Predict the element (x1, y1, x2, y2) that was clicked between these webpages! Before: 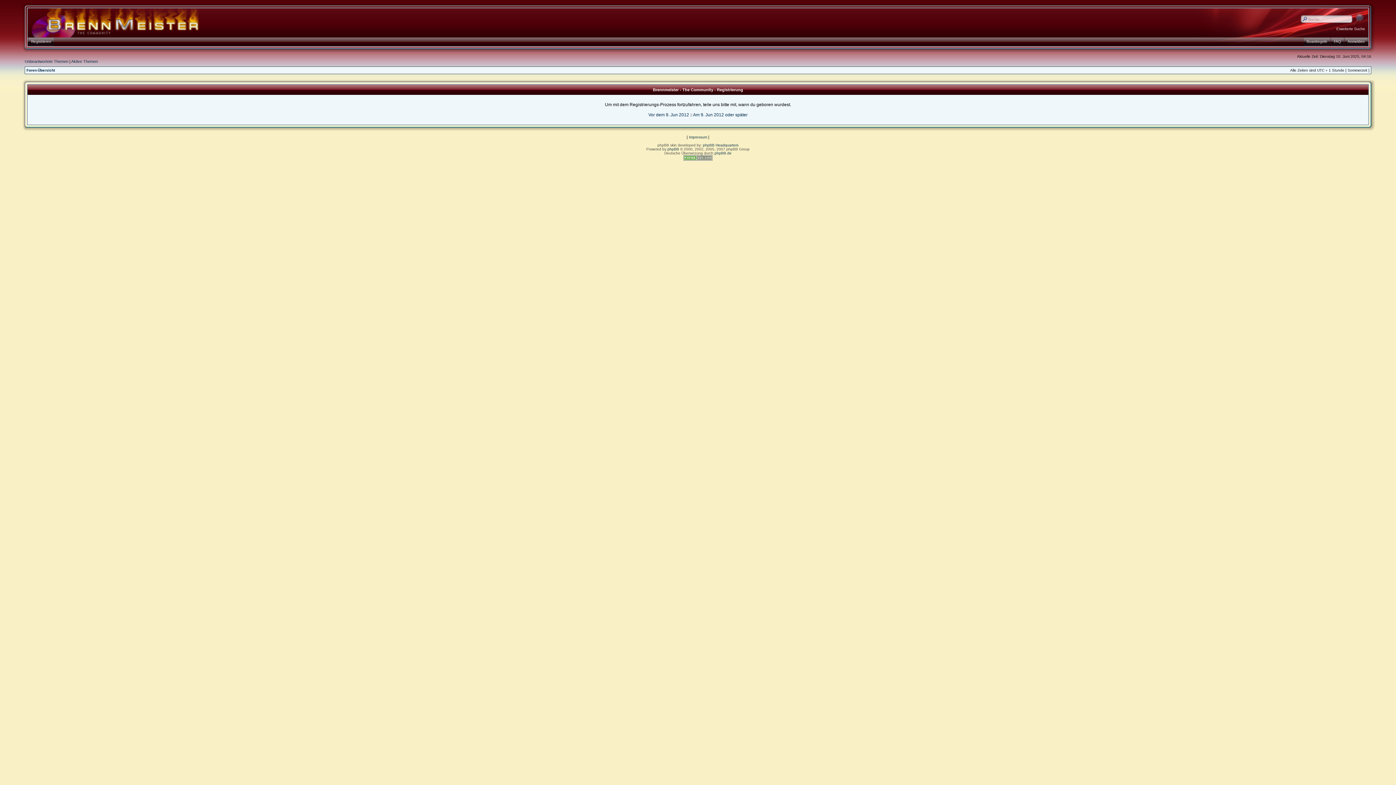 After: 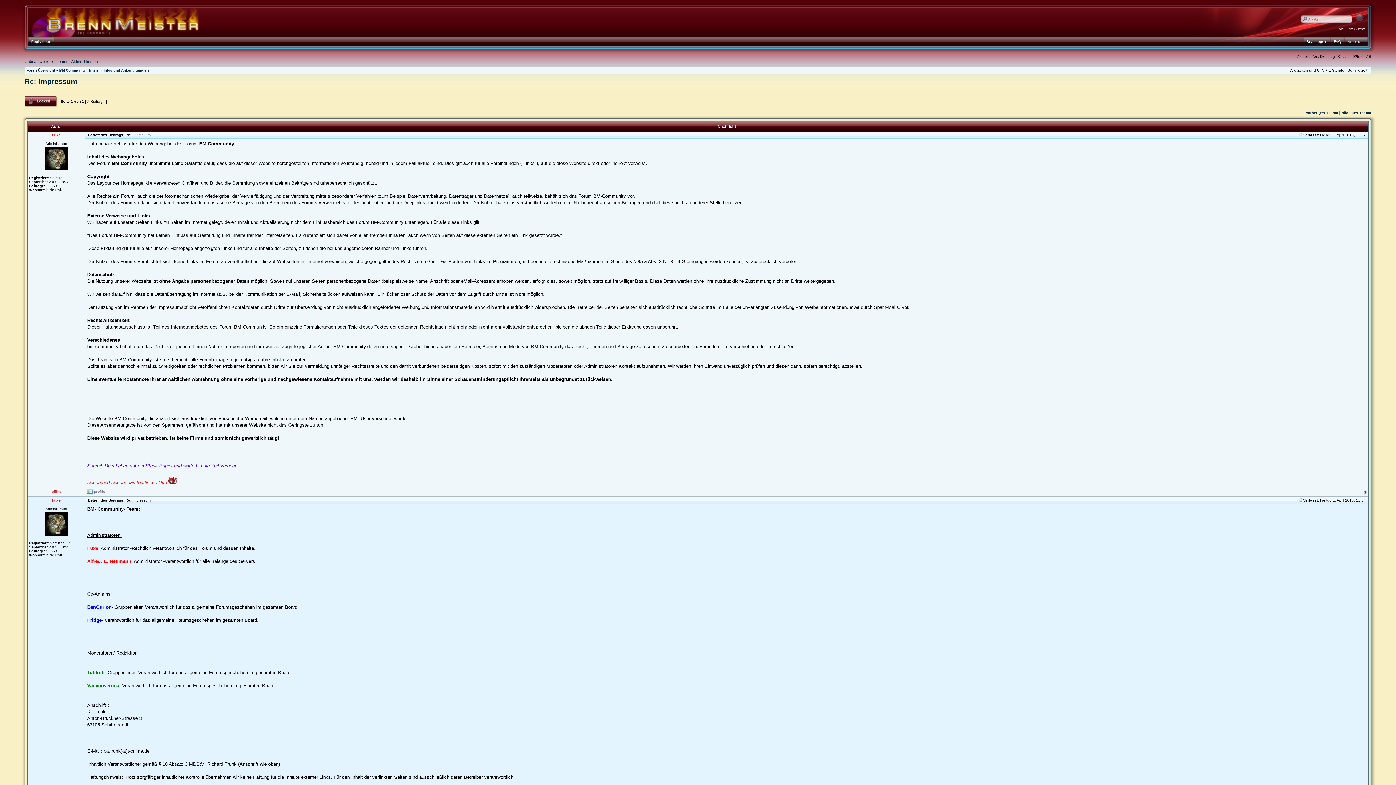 Action: label: Impressum bbox: (689, 135, 707, 139)